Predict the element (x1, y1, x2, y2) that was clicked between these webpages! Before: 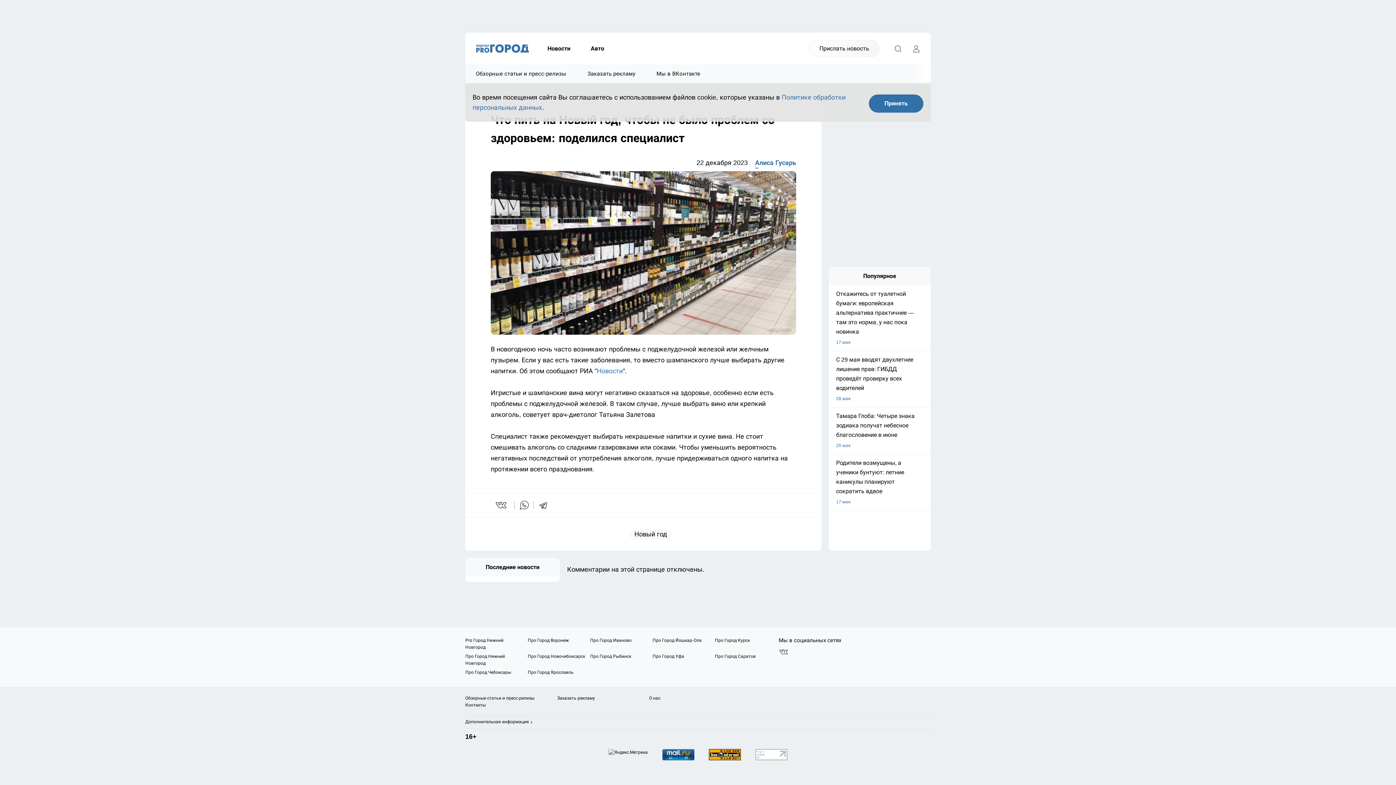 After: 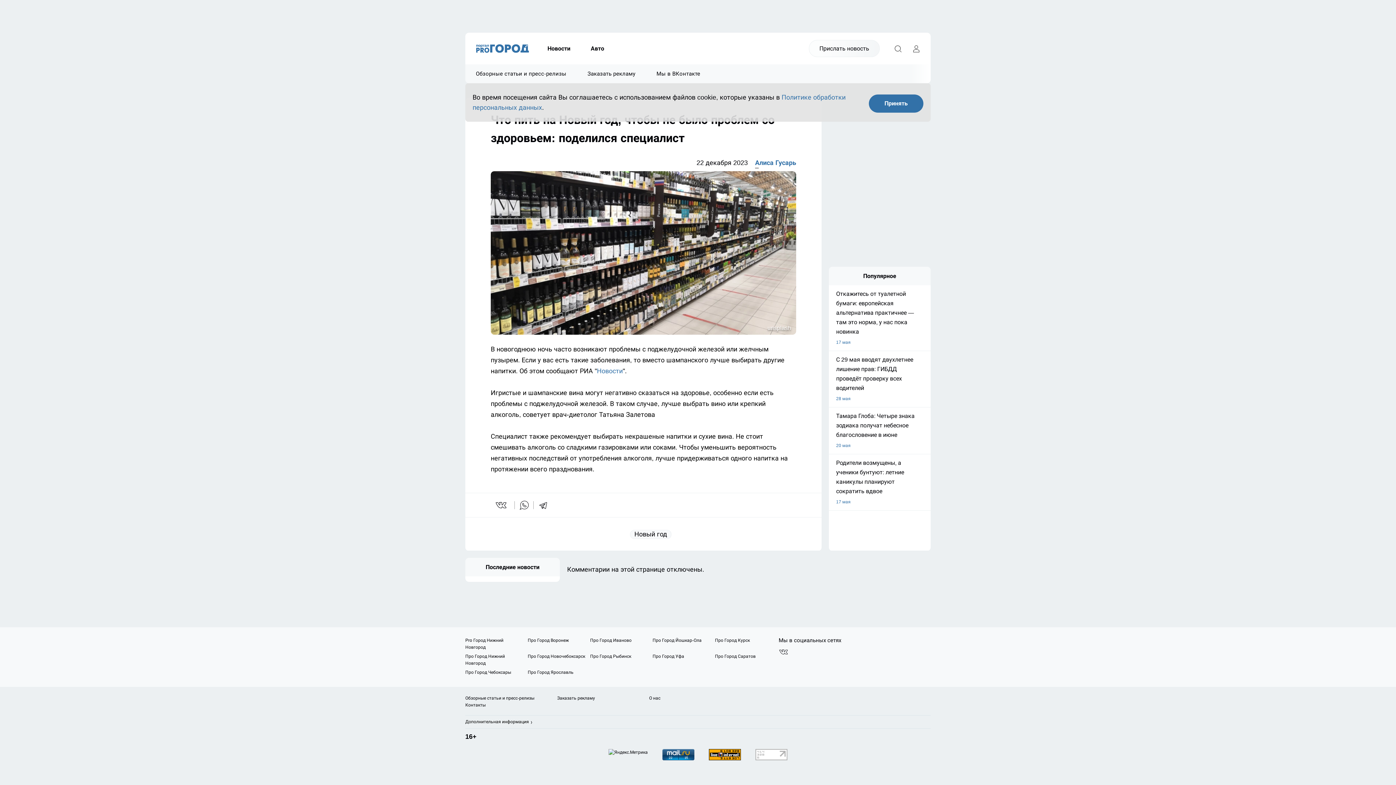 Action: bbox: (527, 654, 585, 659) label: Про Город Новочебоксарск